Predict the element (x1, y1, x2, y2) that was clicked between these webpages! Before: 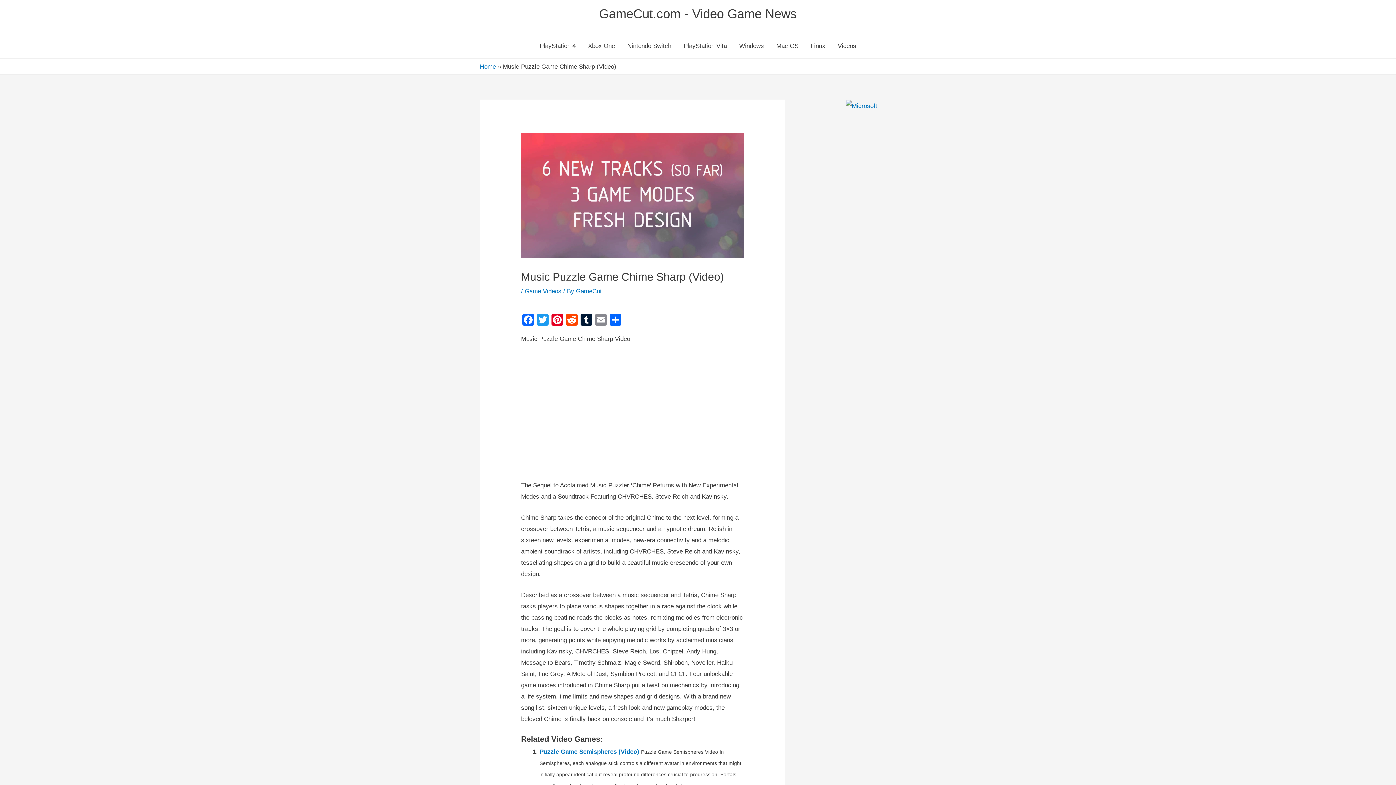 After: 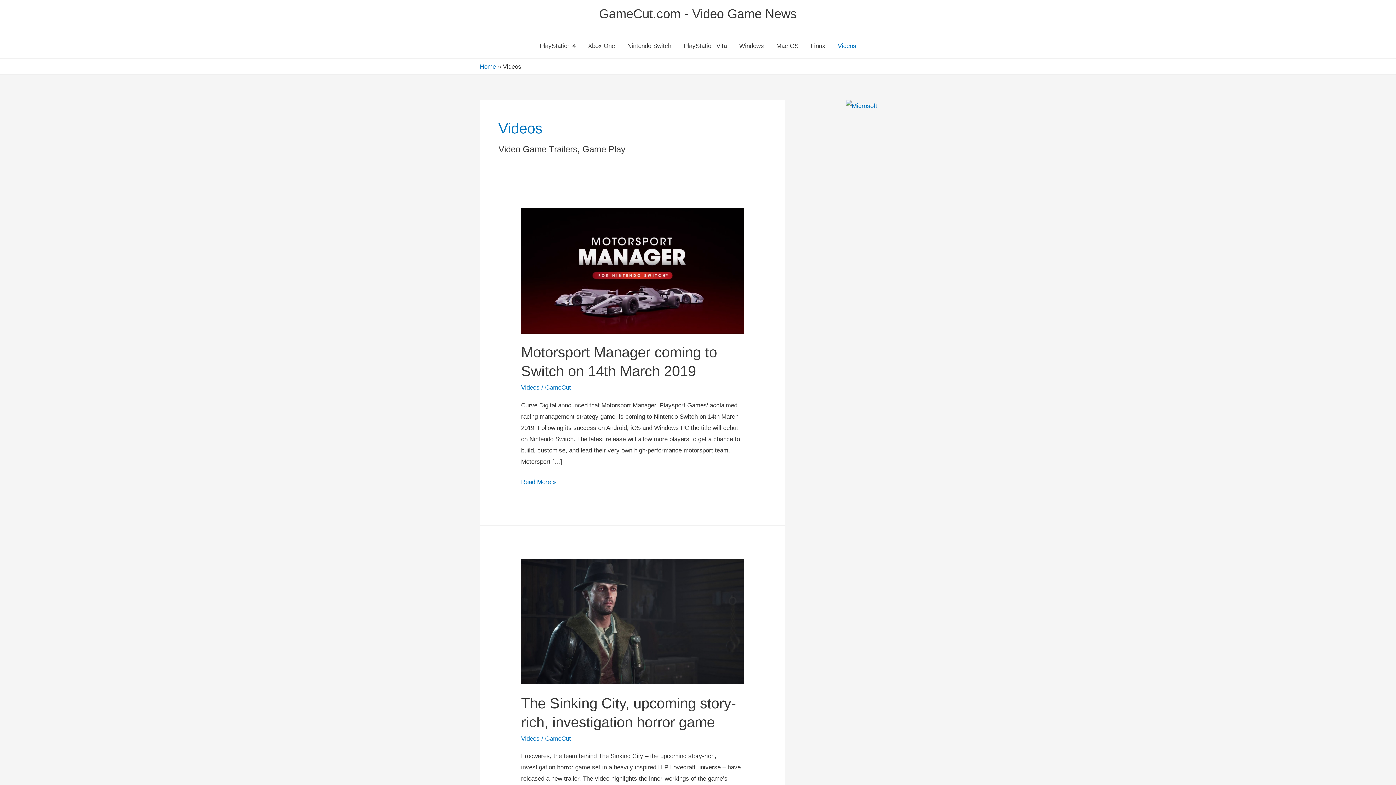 Action: label: Videos bbox: (831, 33, 862, 58)